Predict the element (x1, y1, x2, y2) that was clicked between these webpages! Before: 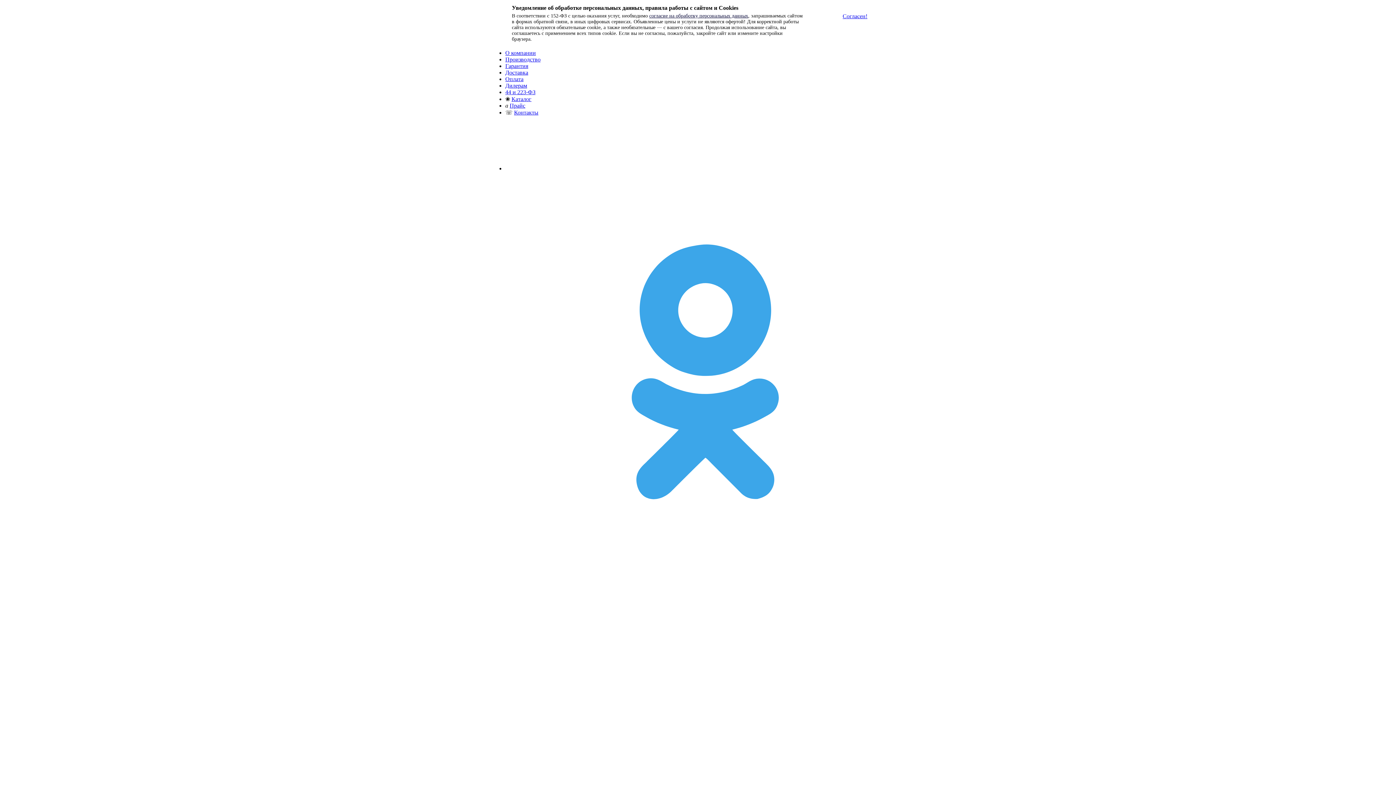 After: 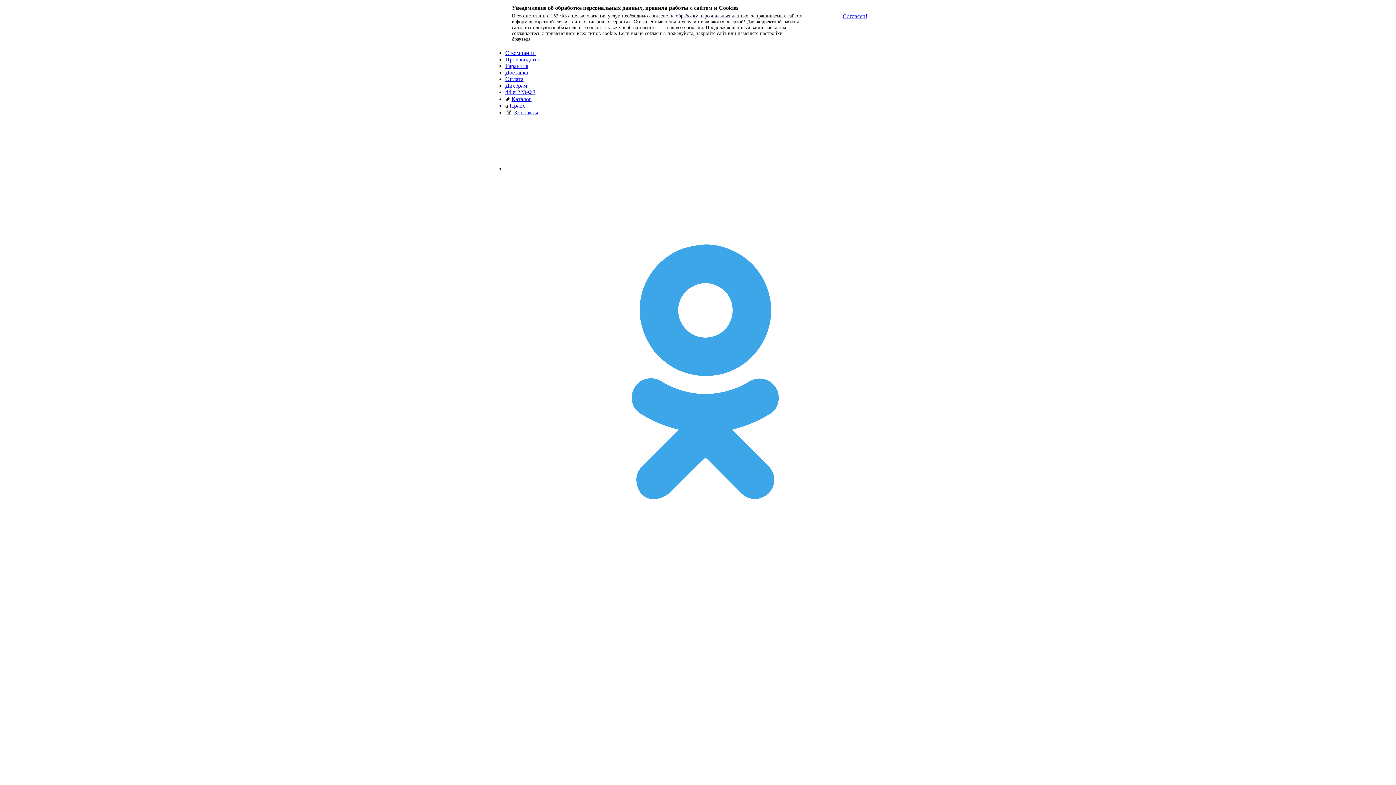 Action: bbox: (505, 49, 536, 56) label: О компании